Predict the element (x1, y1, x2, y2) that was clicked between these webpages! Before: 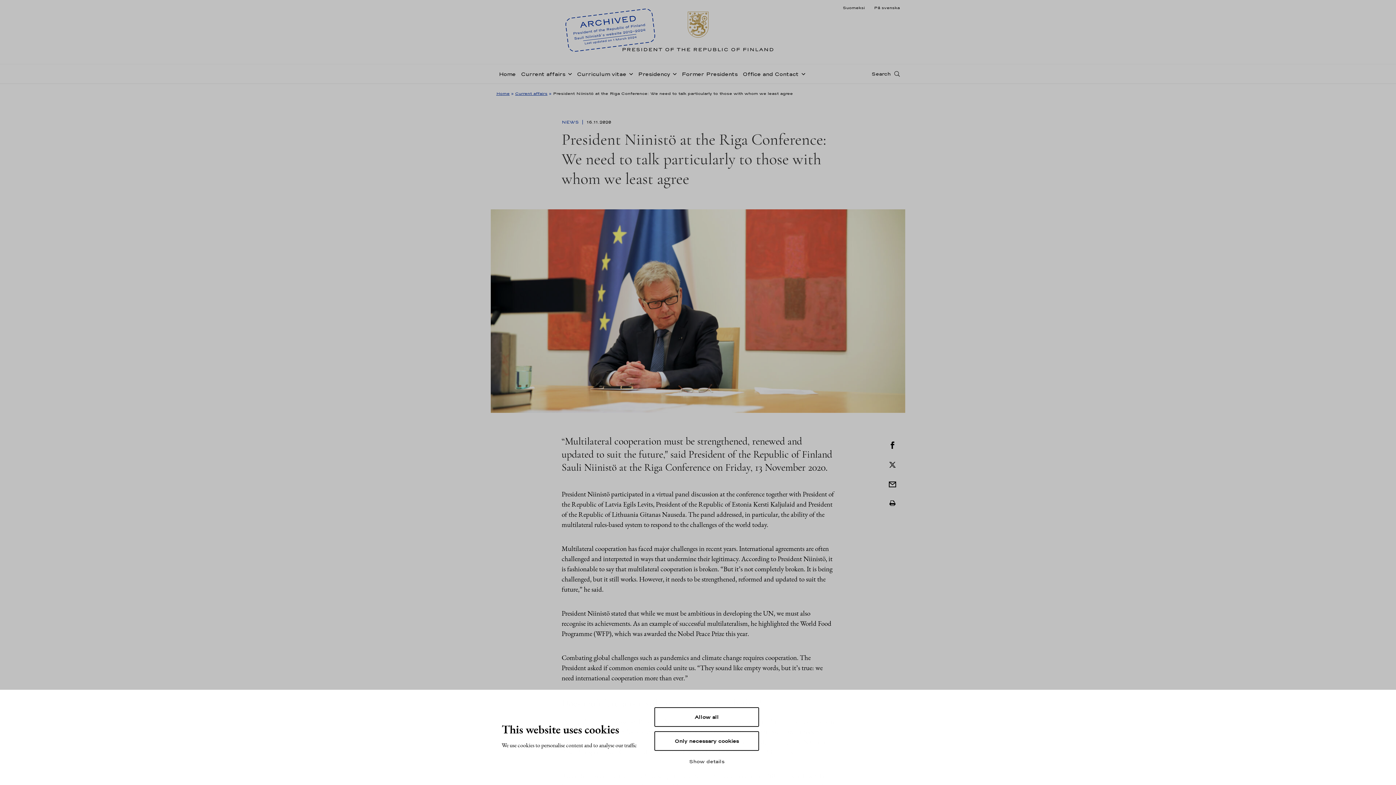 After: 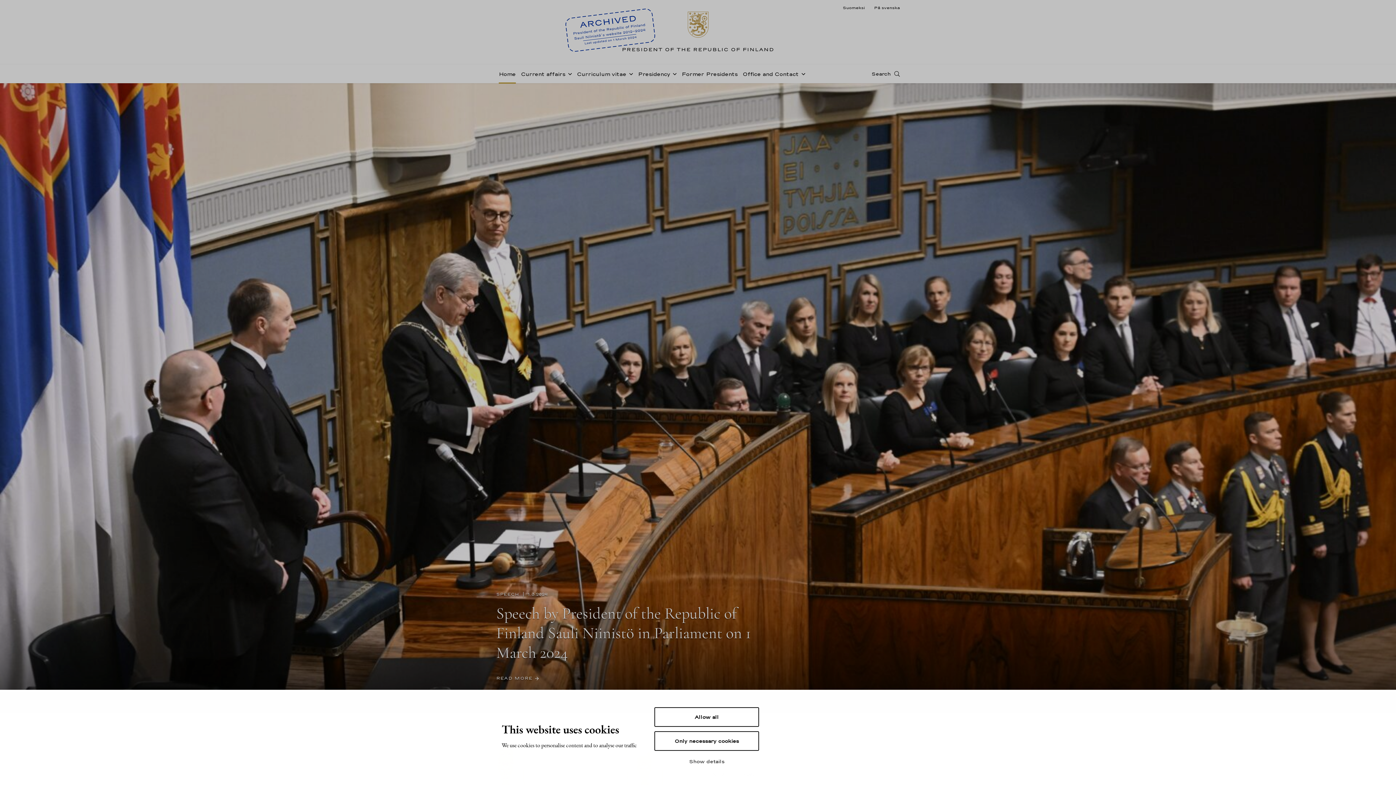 Action: bbox: (496, 11, 900, 51)